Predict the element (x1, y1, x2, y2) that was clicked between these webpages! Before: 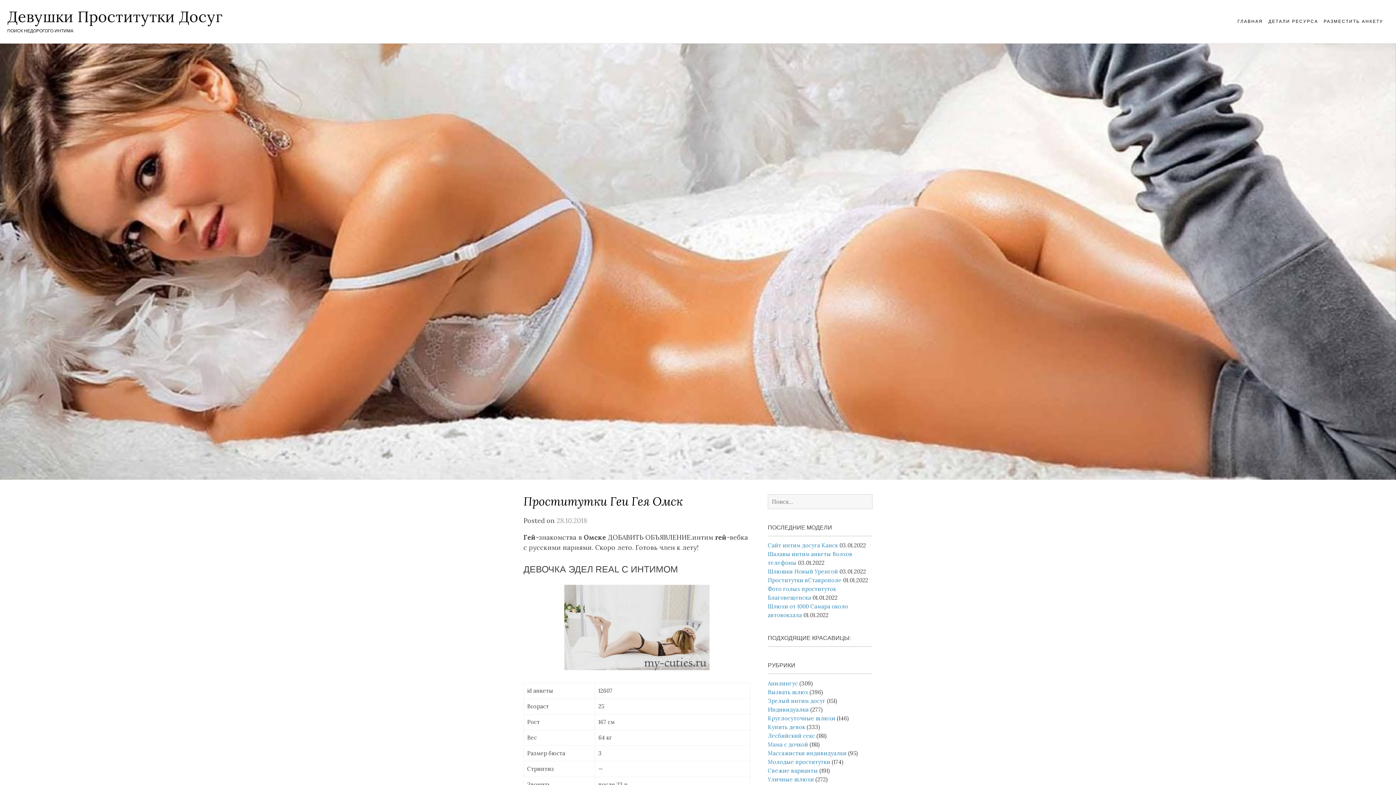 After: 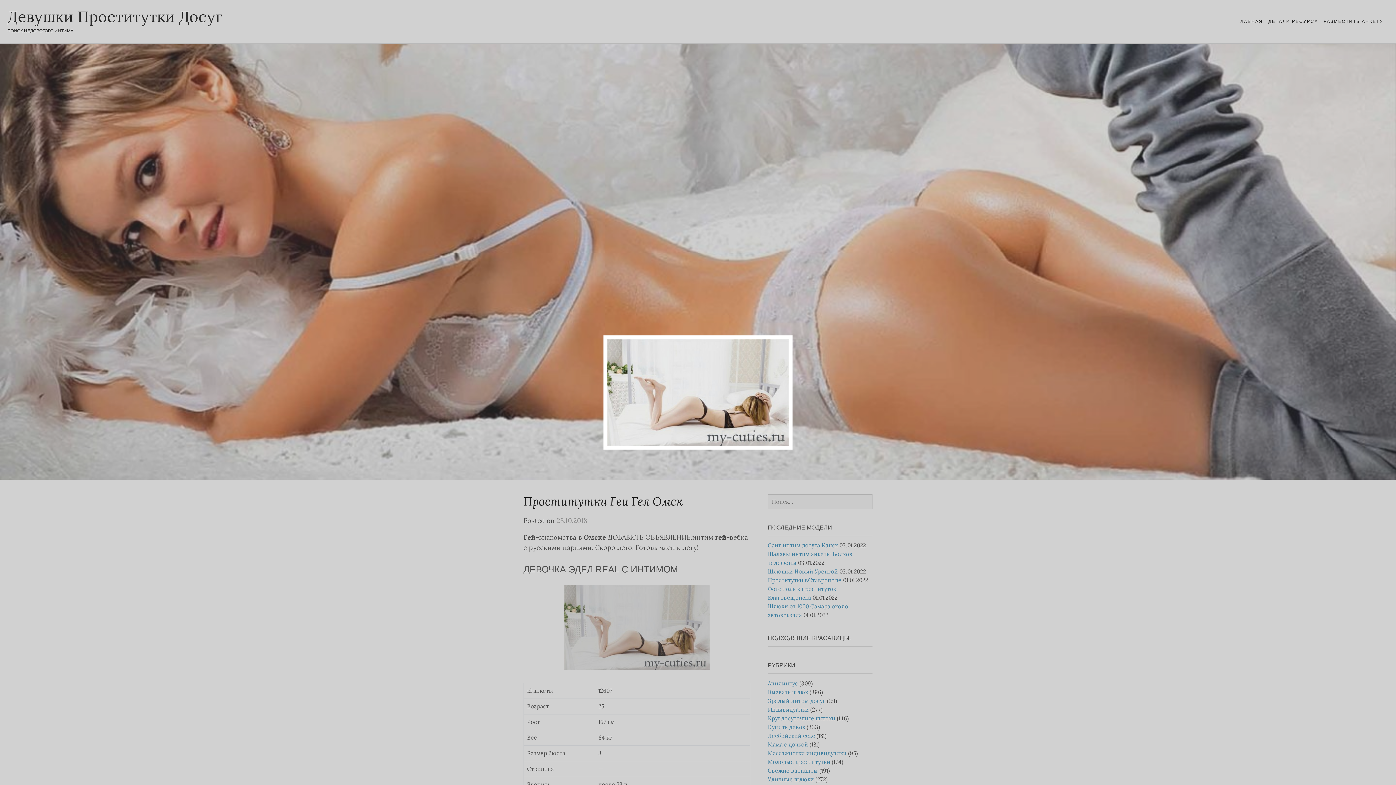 Action: bbox: (564, 664, 709, 672)